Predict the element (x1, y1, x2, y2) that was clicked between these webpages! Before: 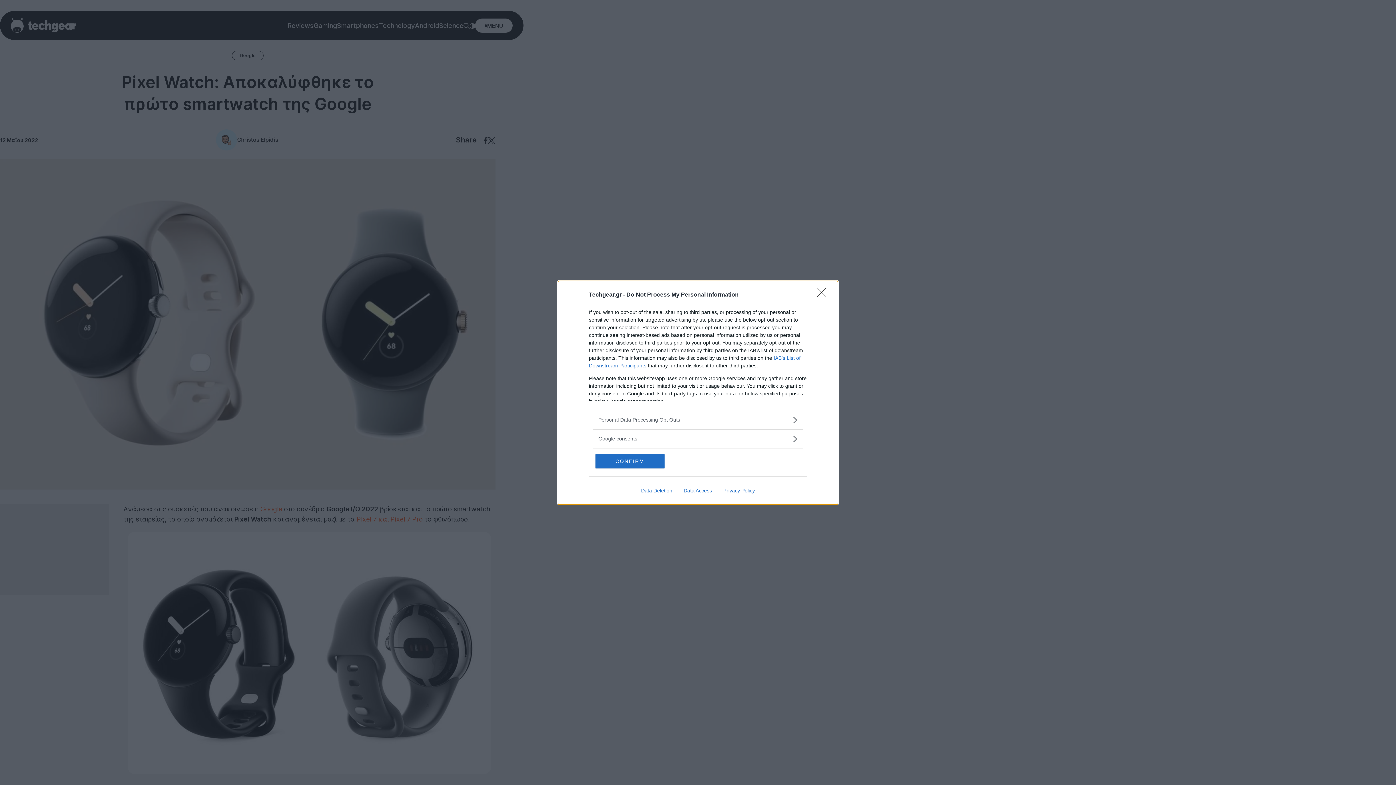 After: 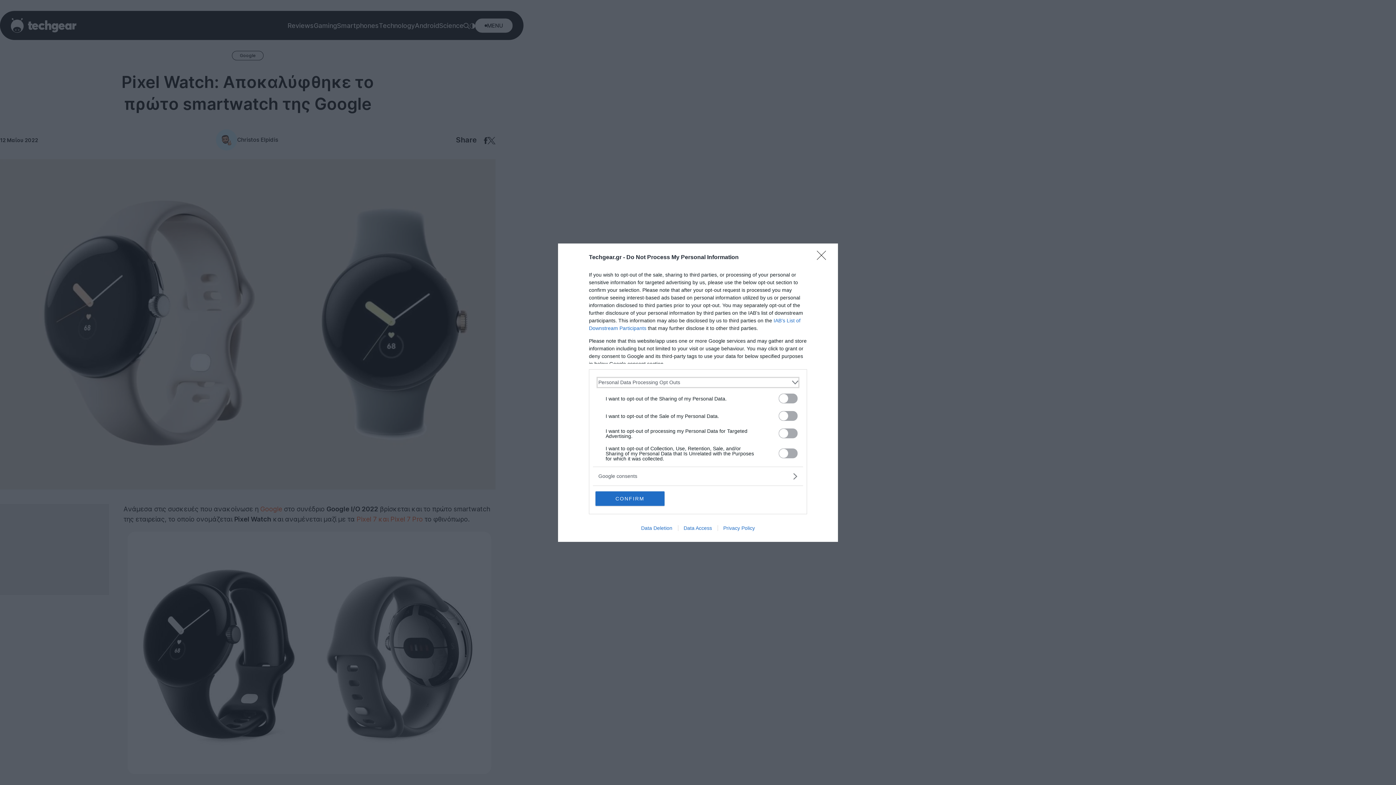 Action: bbox: (598, 416, 797, 423) label: Opt-Outs